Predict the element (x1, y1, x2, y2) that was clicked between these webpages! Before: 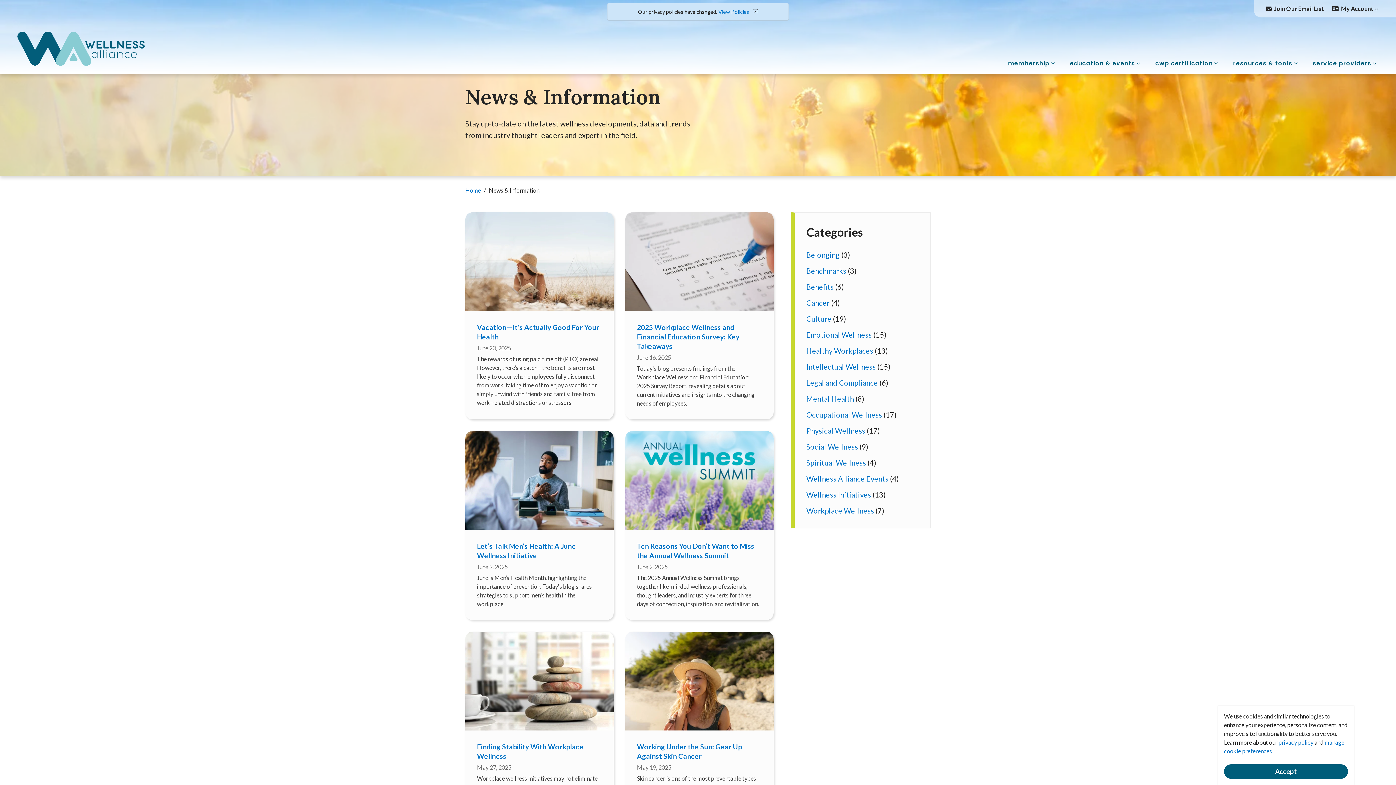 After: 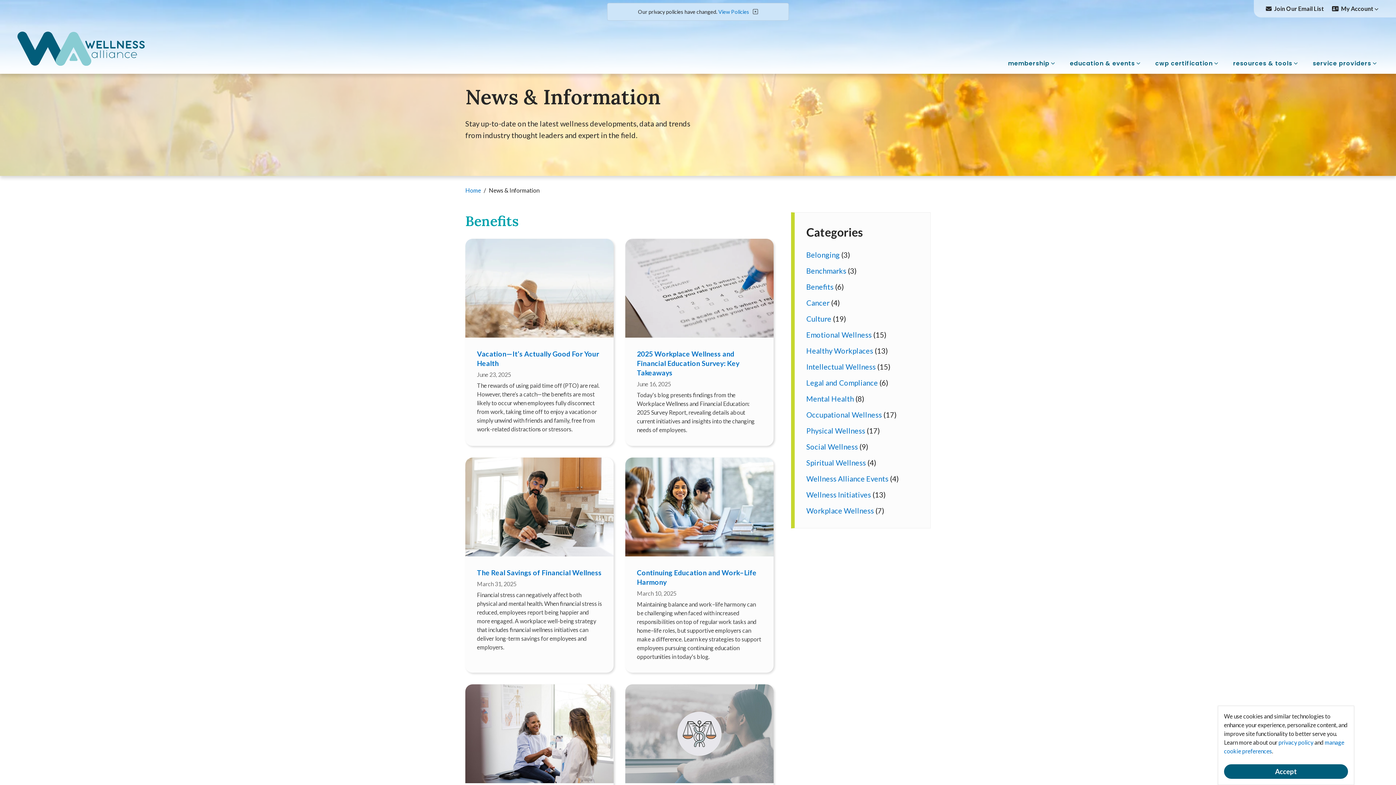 Action: bbox: (806, 282, 833, 291) label: Benefits